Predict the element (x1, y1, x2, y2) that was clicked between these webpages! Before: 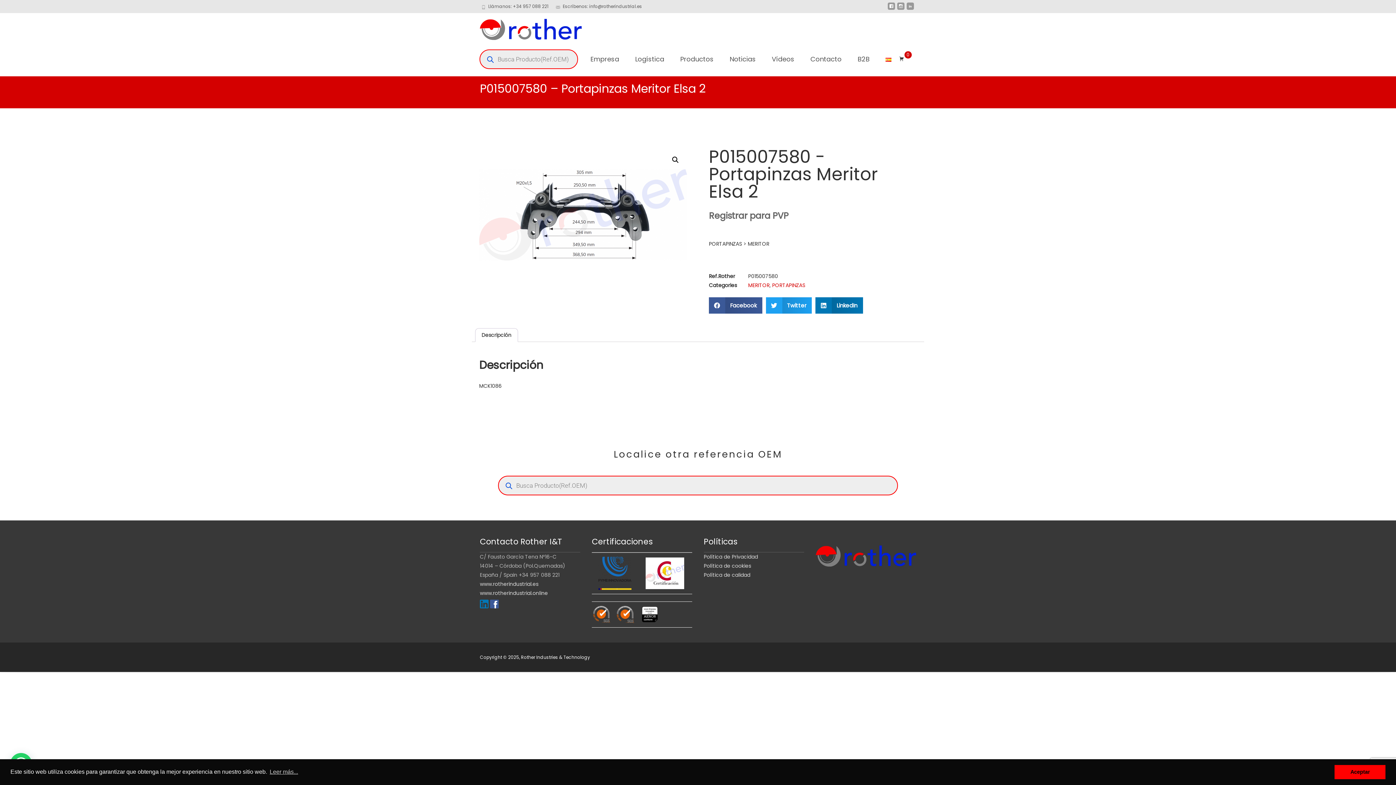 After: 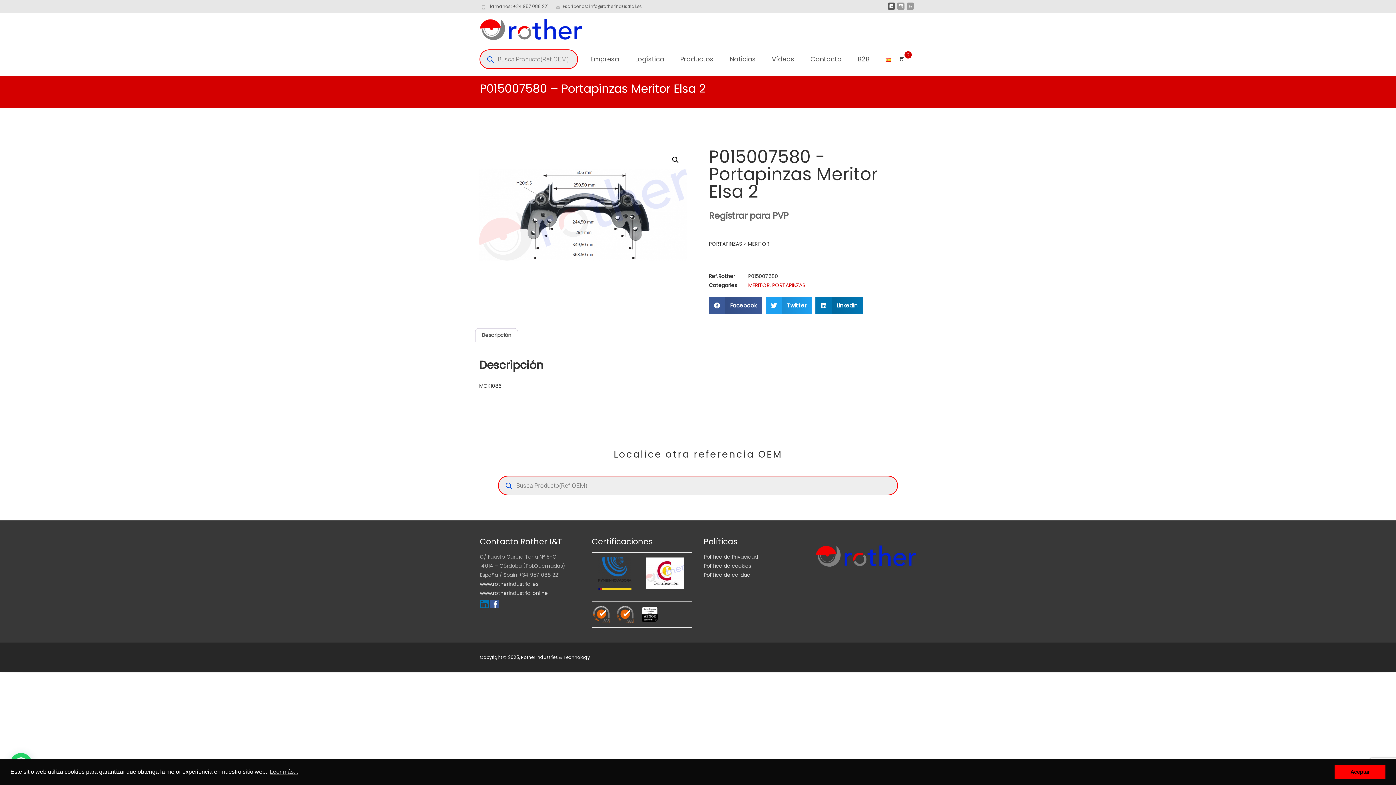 Action: bbox: (888, 5, 895, 12)